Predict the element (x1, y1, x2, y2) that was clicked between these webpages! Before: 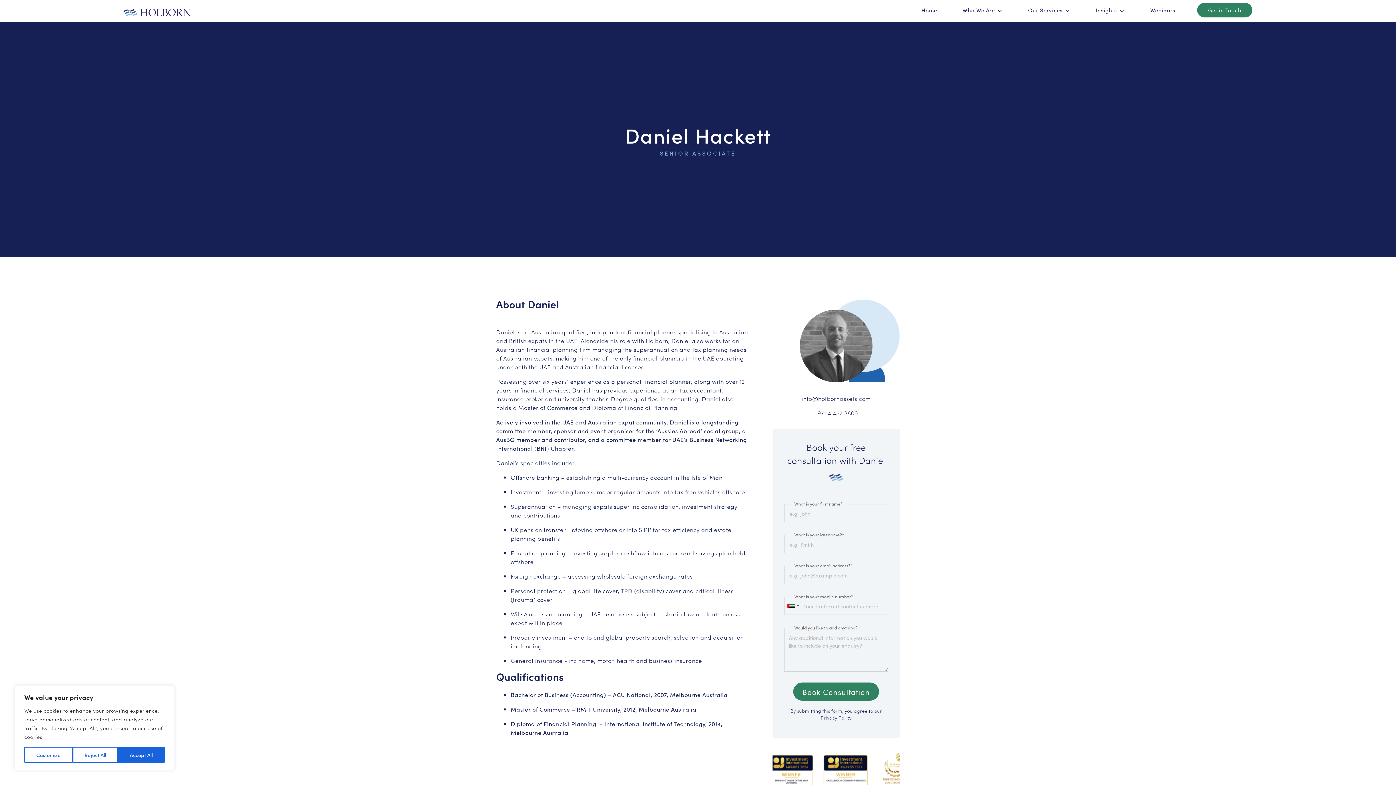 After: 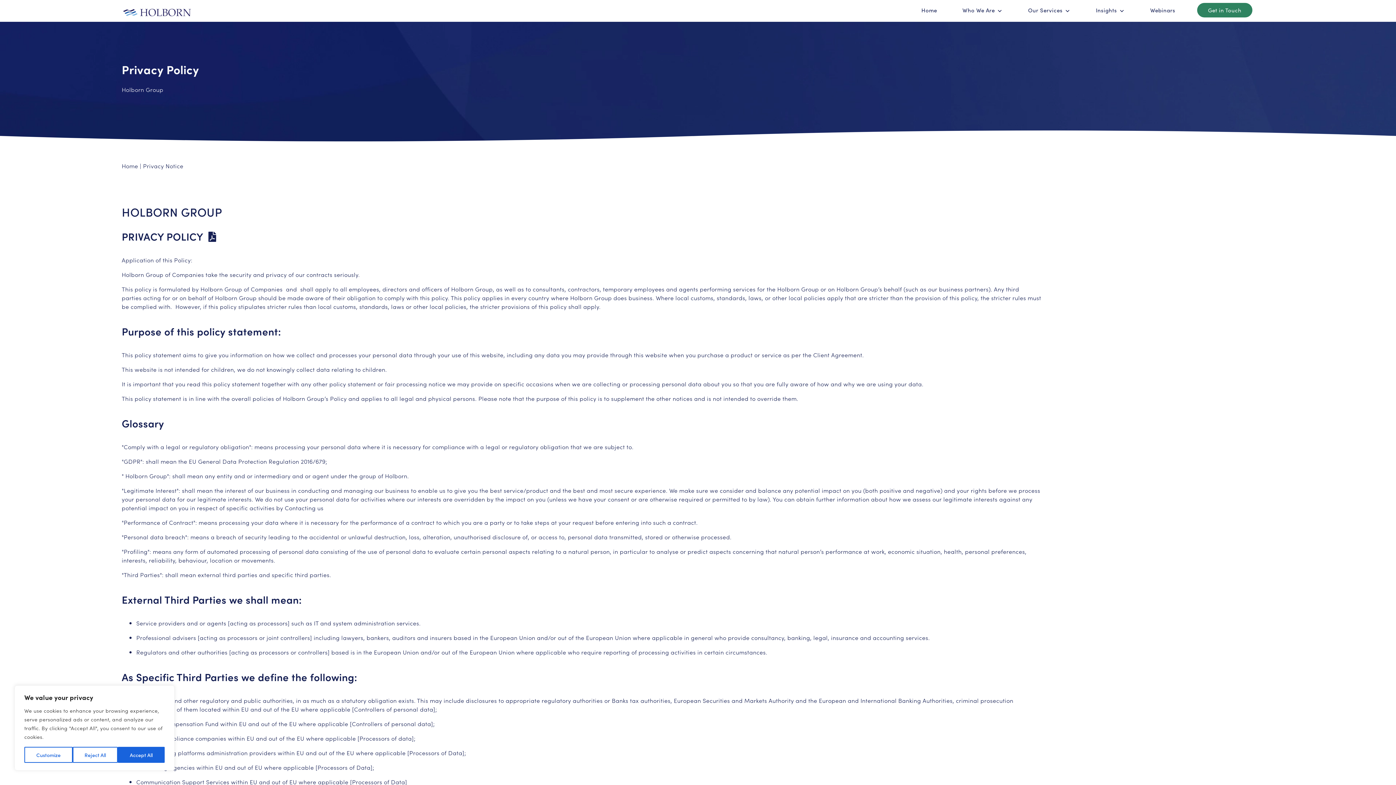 Action: bbox: (820, 714, 851, 720) label: Privacy Policy